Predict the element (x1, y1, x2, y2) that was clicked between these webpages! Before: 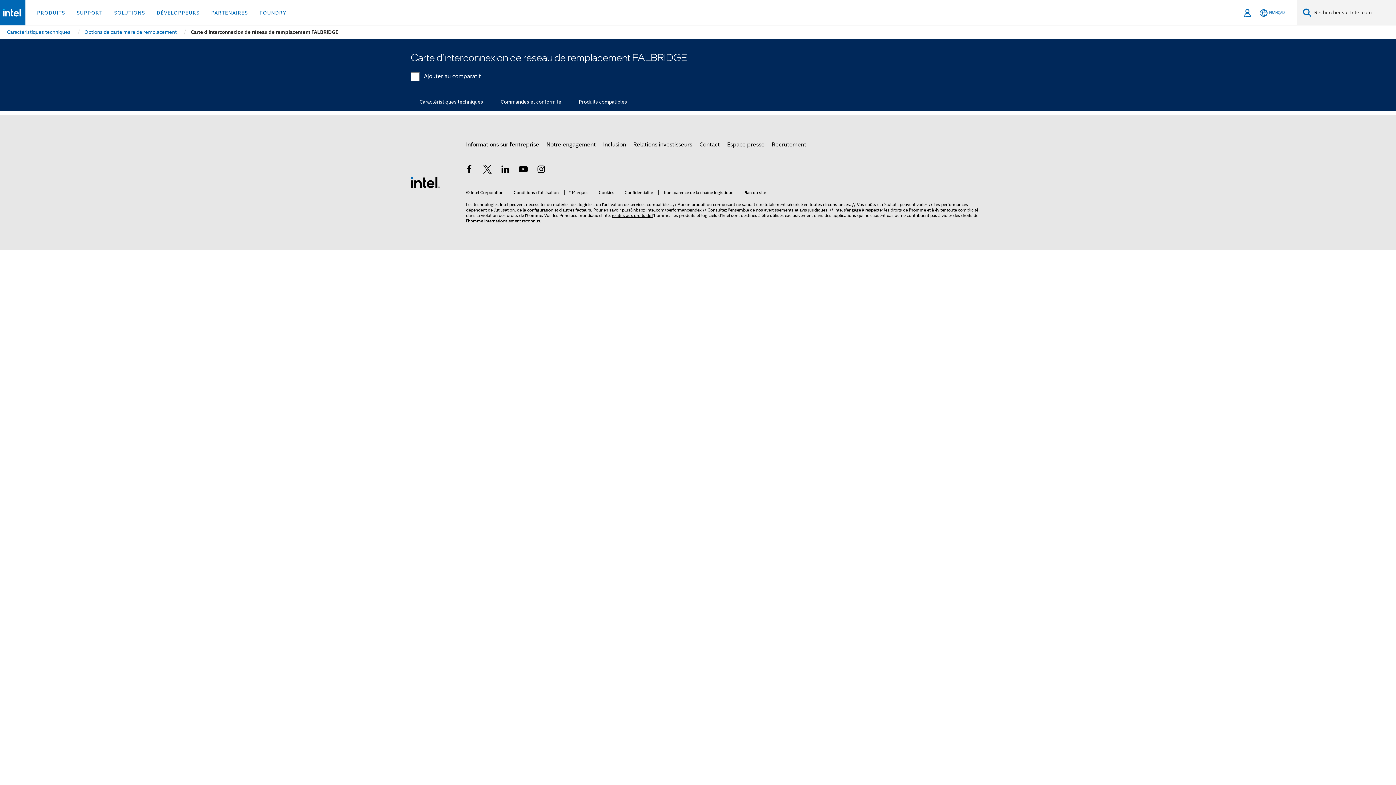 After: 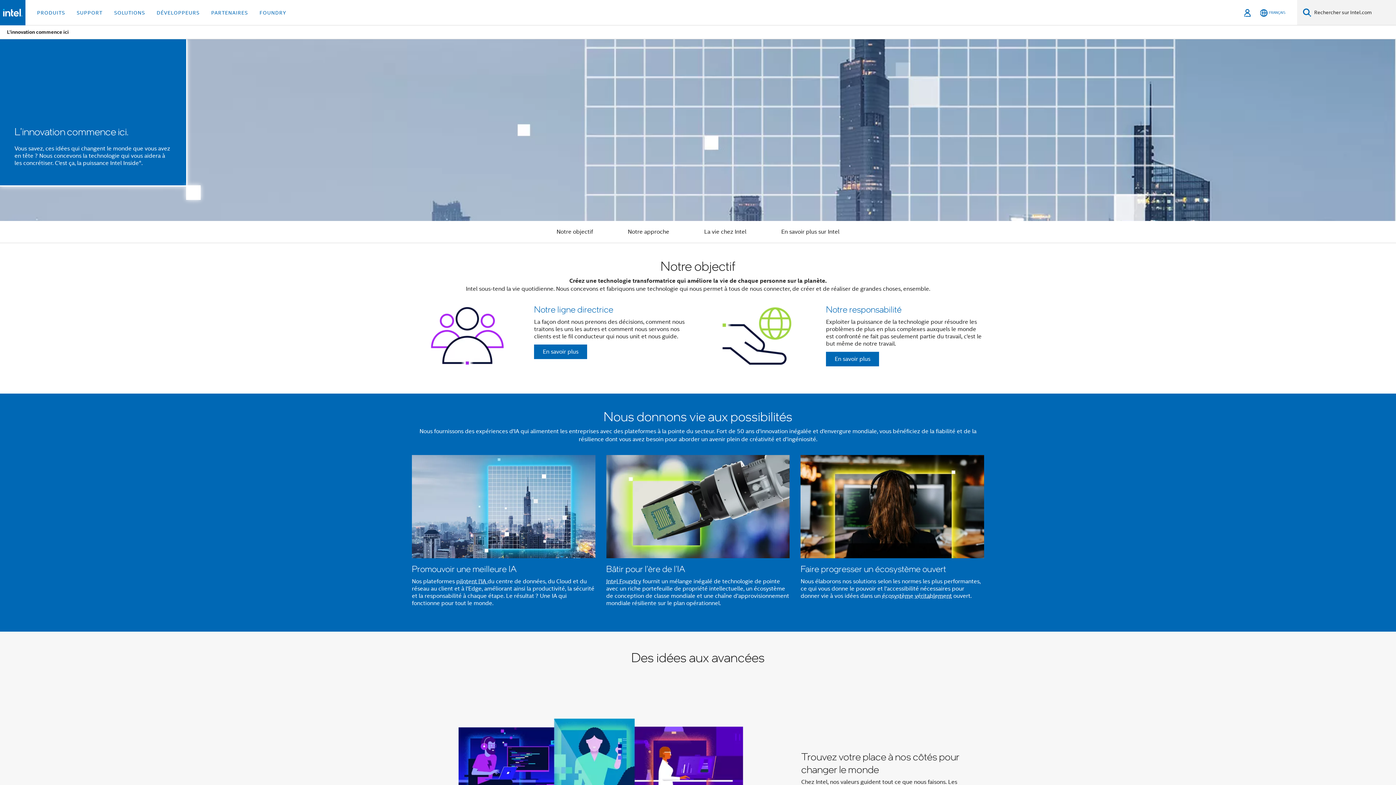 Action: label: Informations sur l'entreprise bbox: (466, 138, 539, 151)